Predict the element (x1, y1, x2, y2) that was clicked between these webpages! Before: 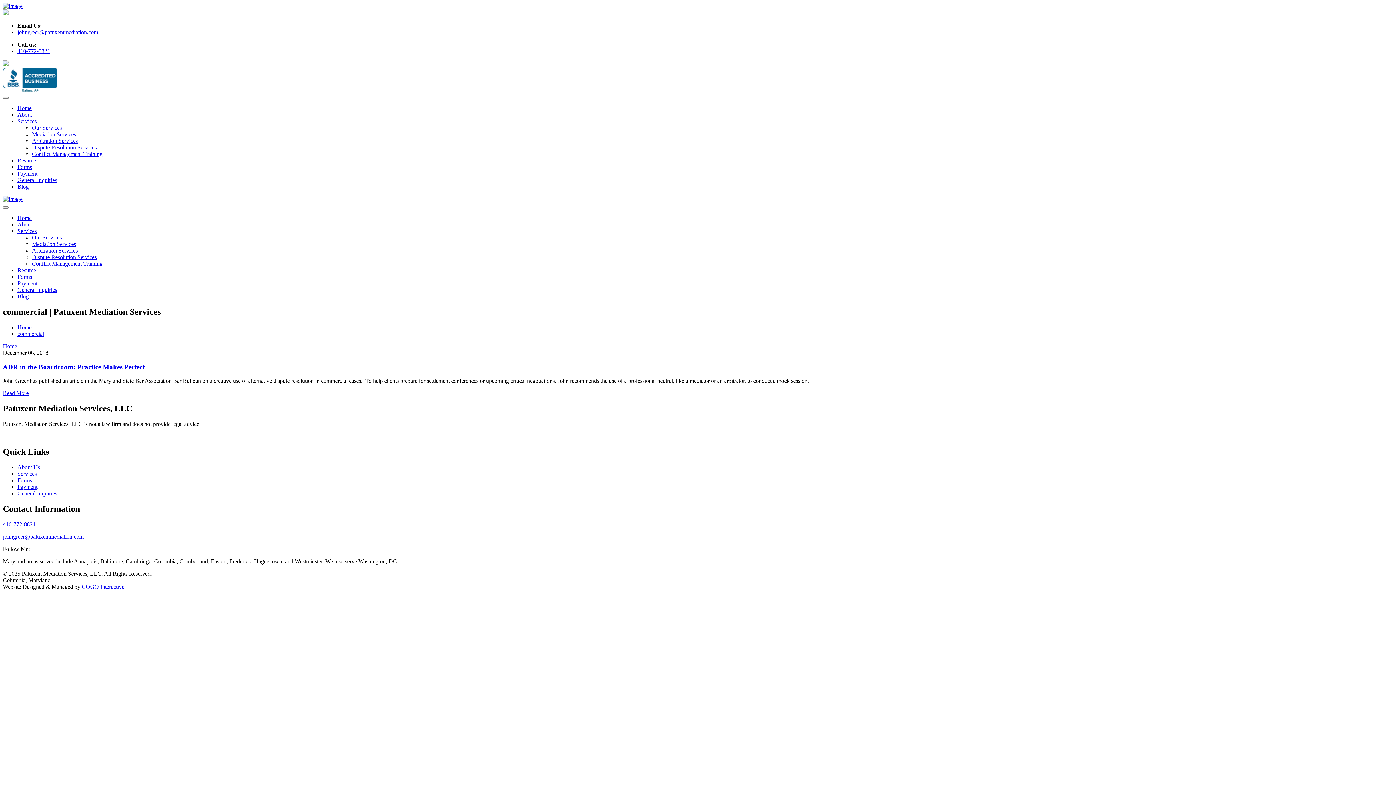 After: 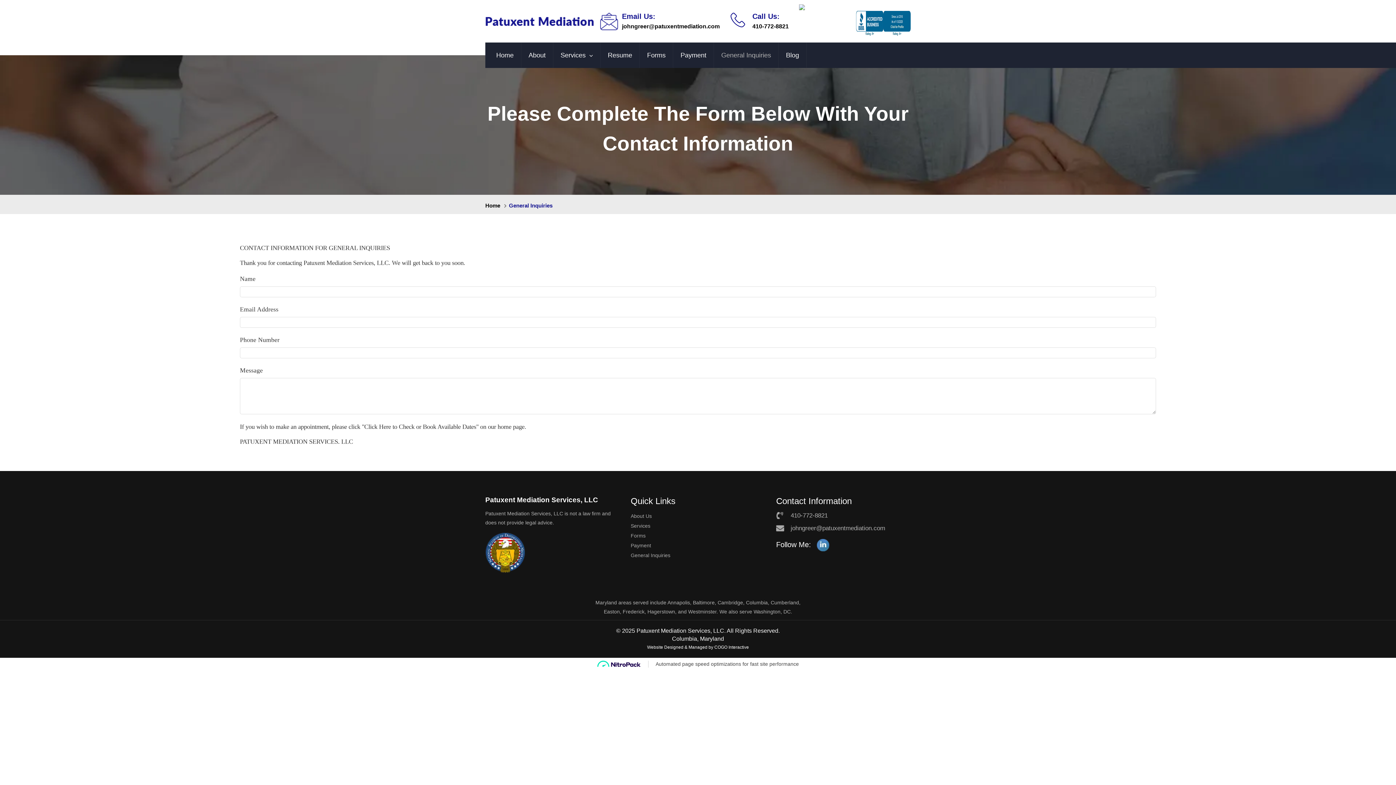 Action: bbox: (17, 177, 57, 183) label: General Inquiries